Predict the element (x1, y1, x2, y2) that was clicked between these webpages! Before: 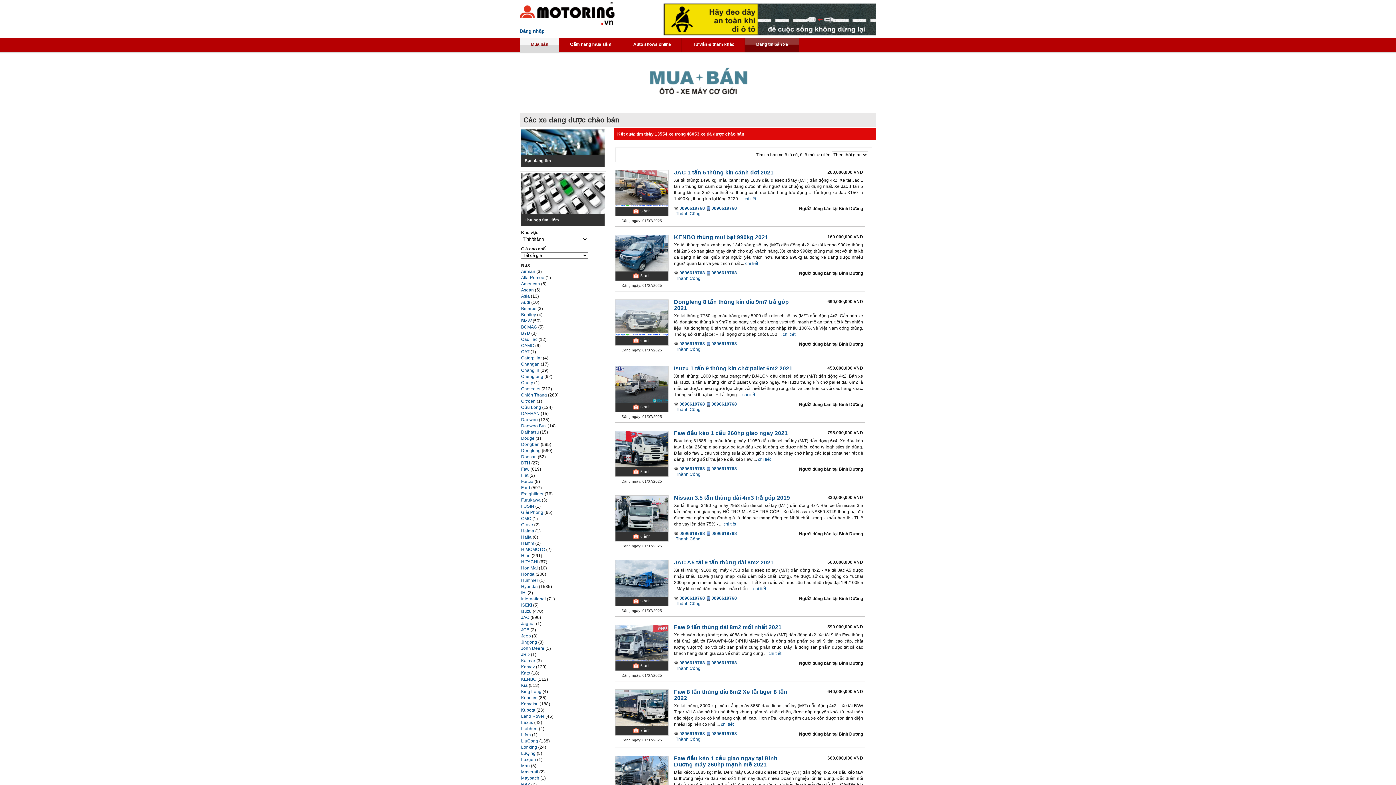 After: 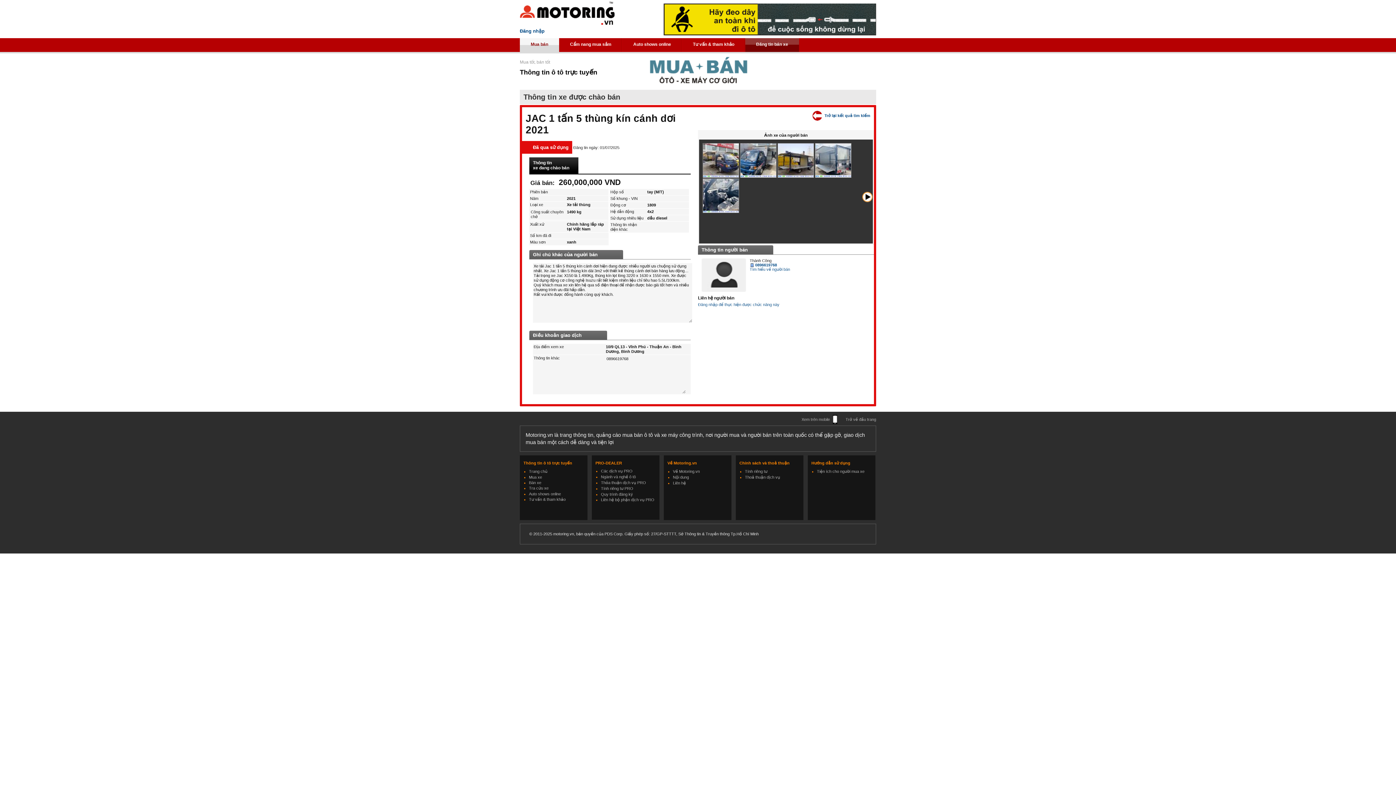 Action: bbox: (743, 196, 756, 201) label: chi tiết